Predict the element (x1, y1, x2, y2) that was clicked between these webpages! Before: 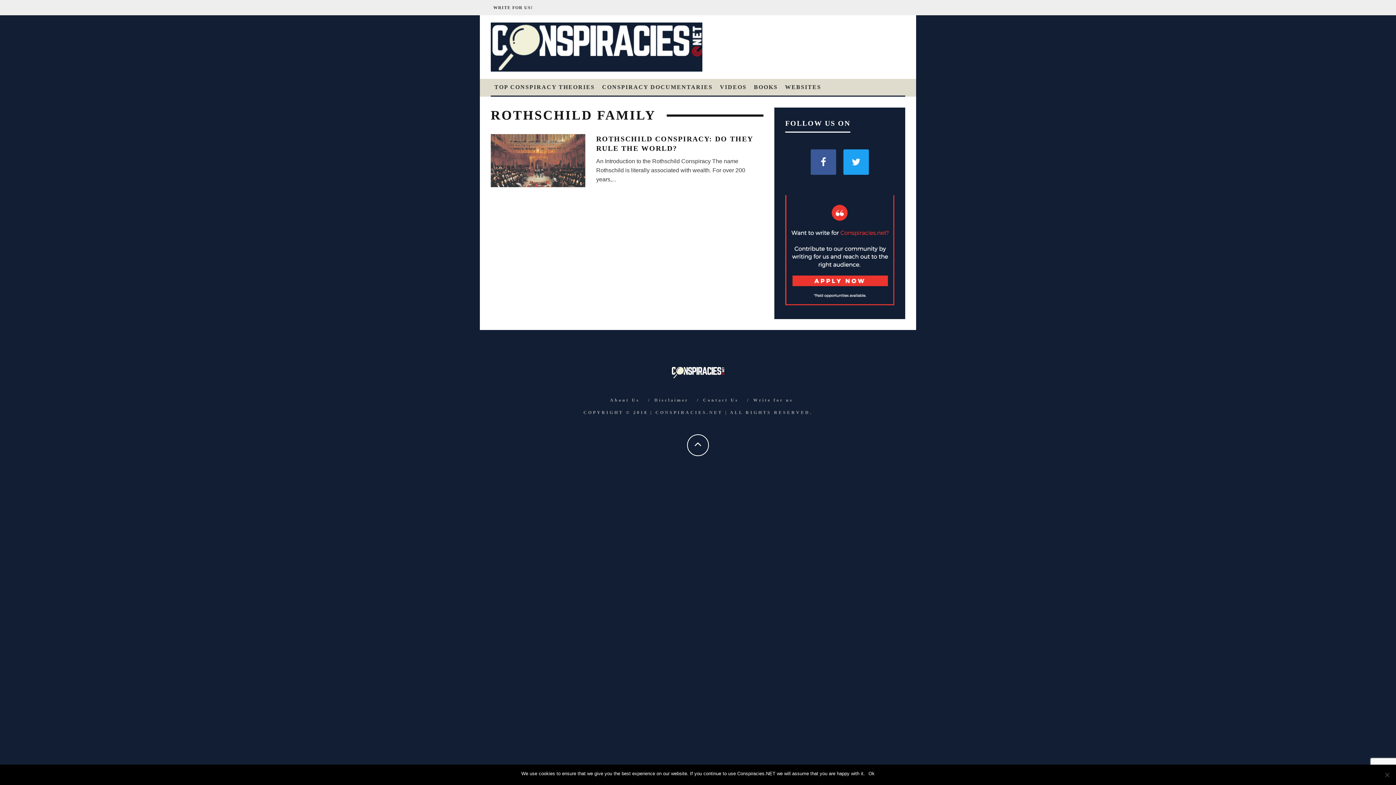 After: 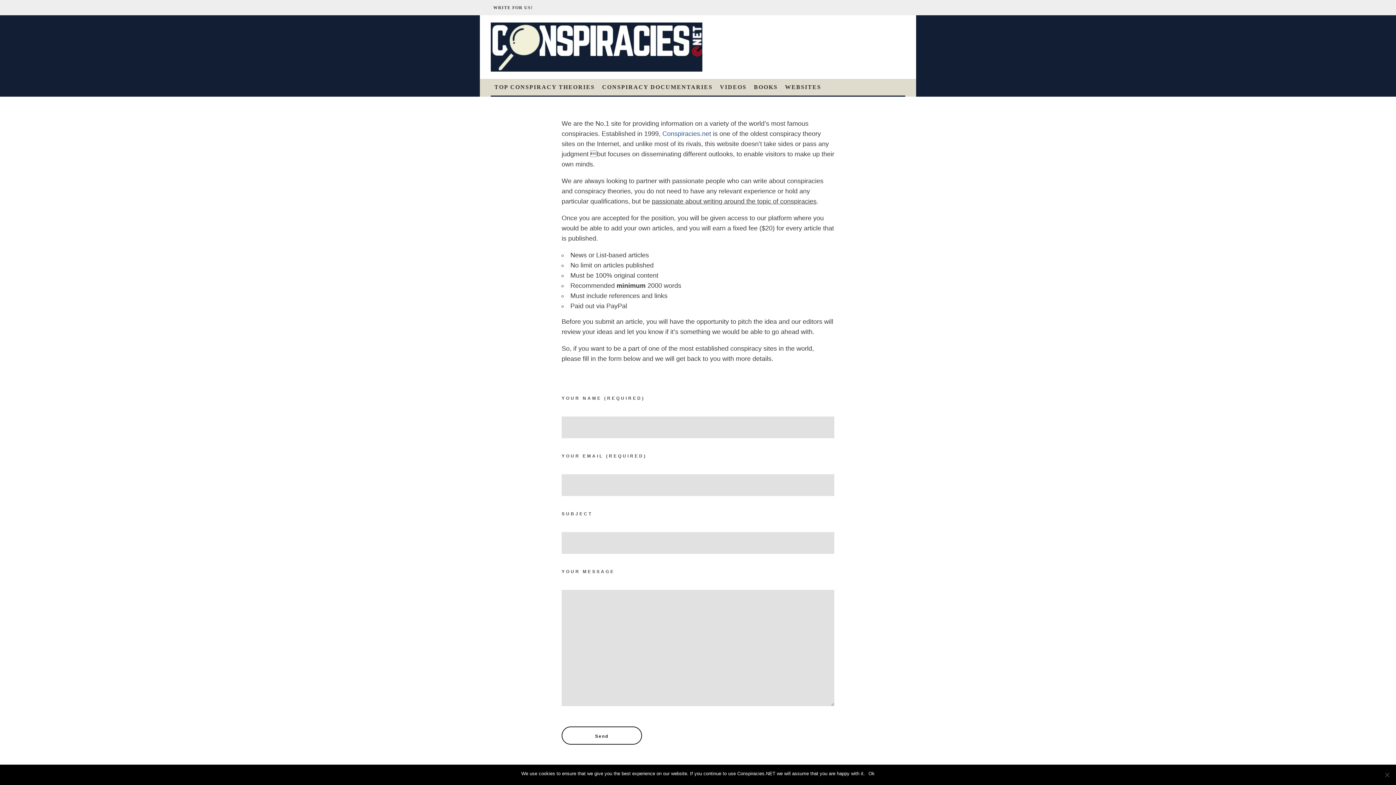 Action: bbox: (490, 0, 535, 15) label: WRITE FOR US!